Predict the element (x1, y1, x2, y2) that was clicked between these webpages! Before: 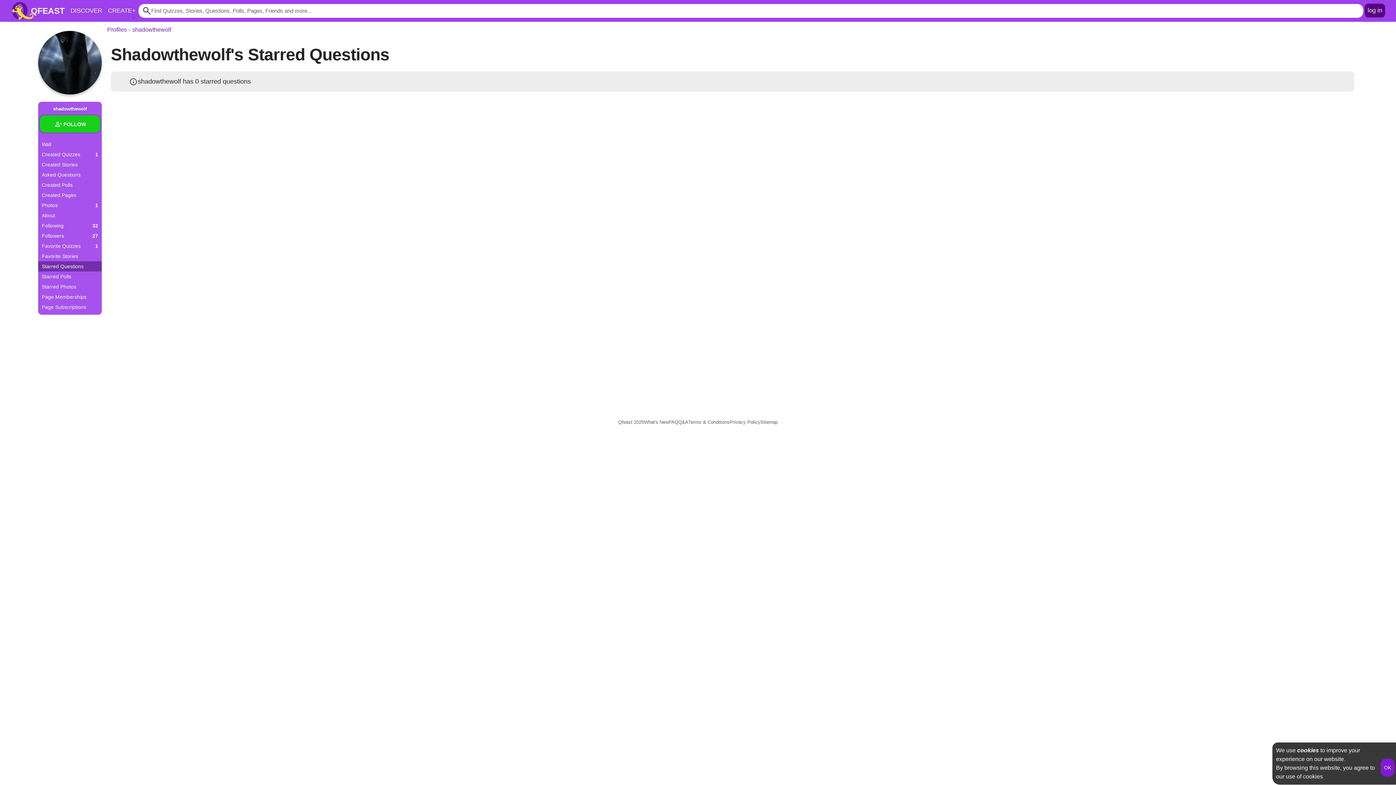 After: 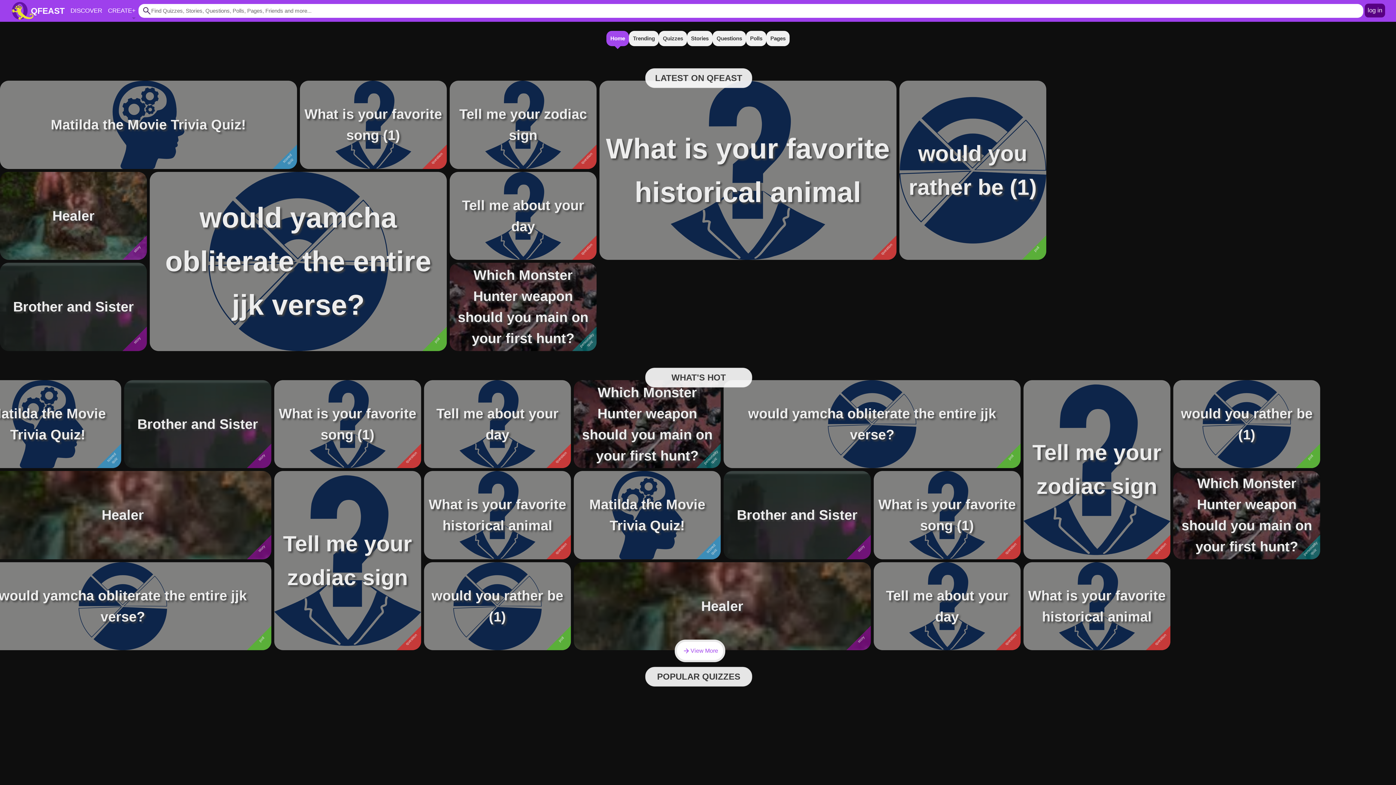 Action: bbox: (618, 418, 644, 426) label: Qfeast 2025